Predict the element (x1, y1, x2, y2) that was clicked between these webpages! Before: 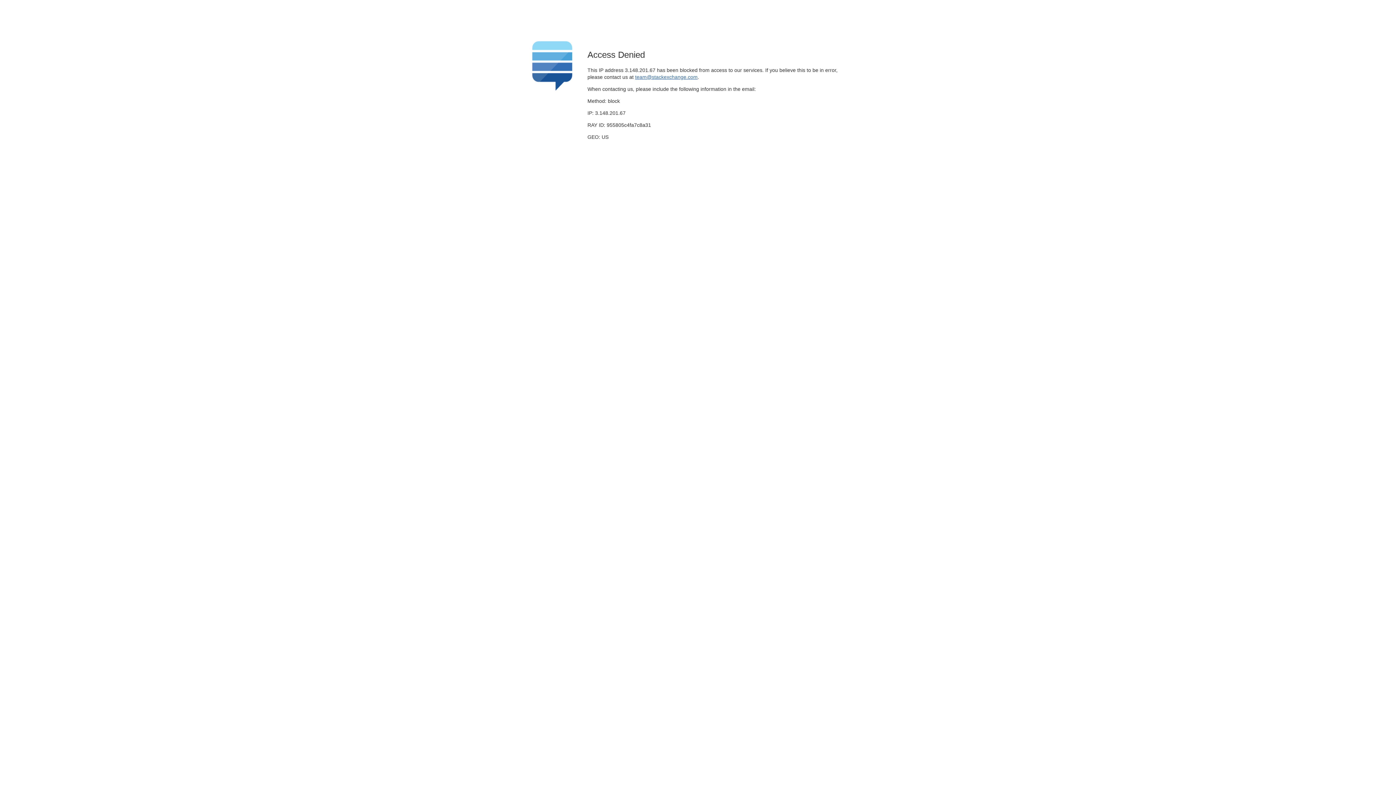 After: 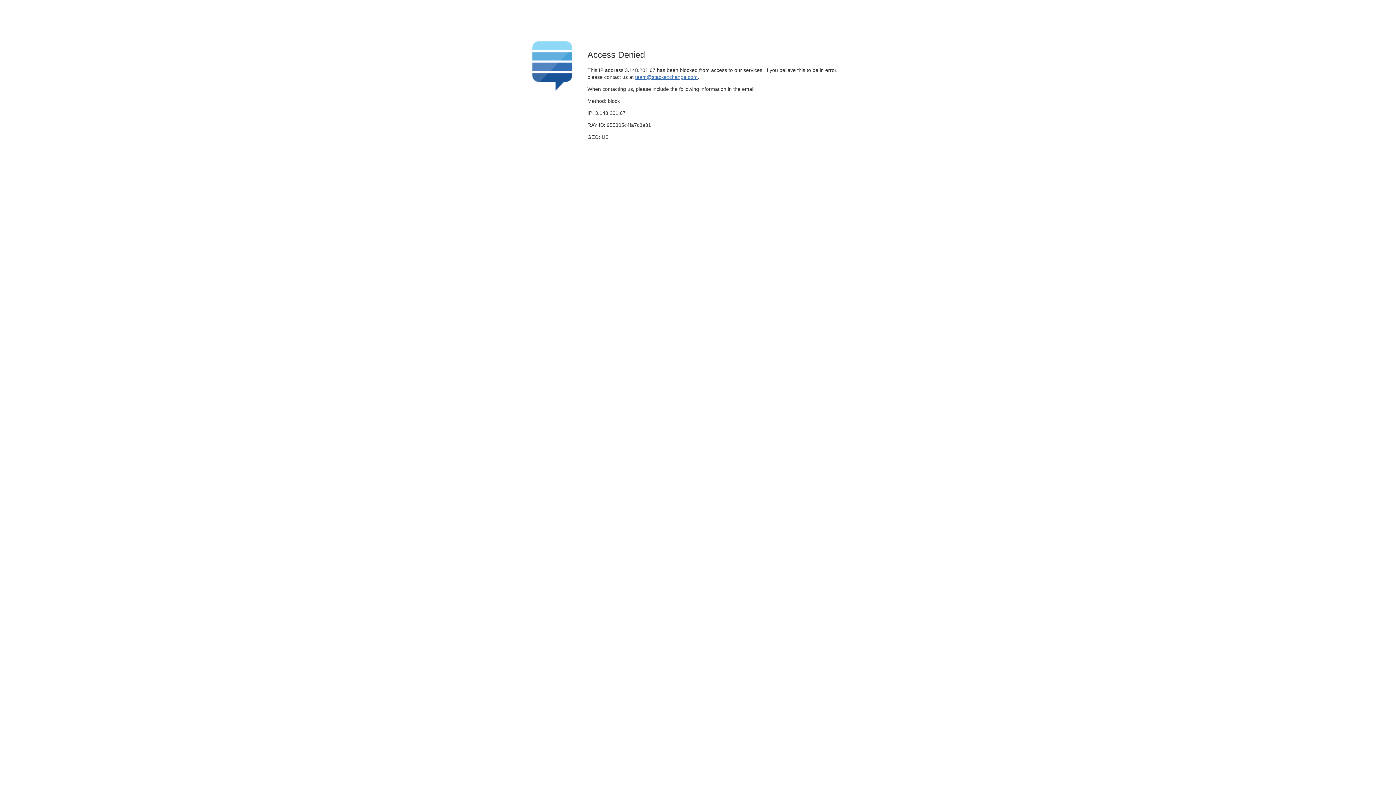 Action: bbox: (635, 74, 697, 79) label: team@stackexchange.com